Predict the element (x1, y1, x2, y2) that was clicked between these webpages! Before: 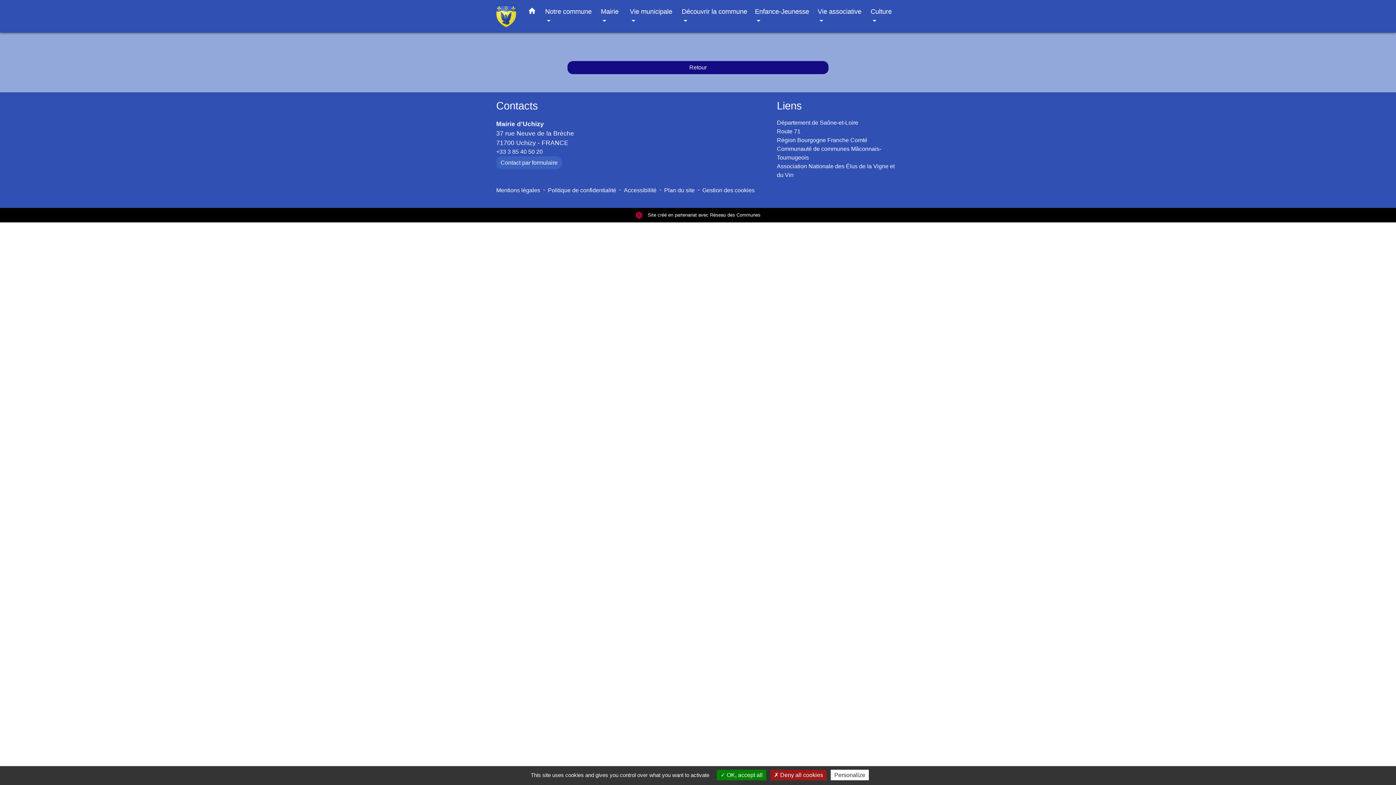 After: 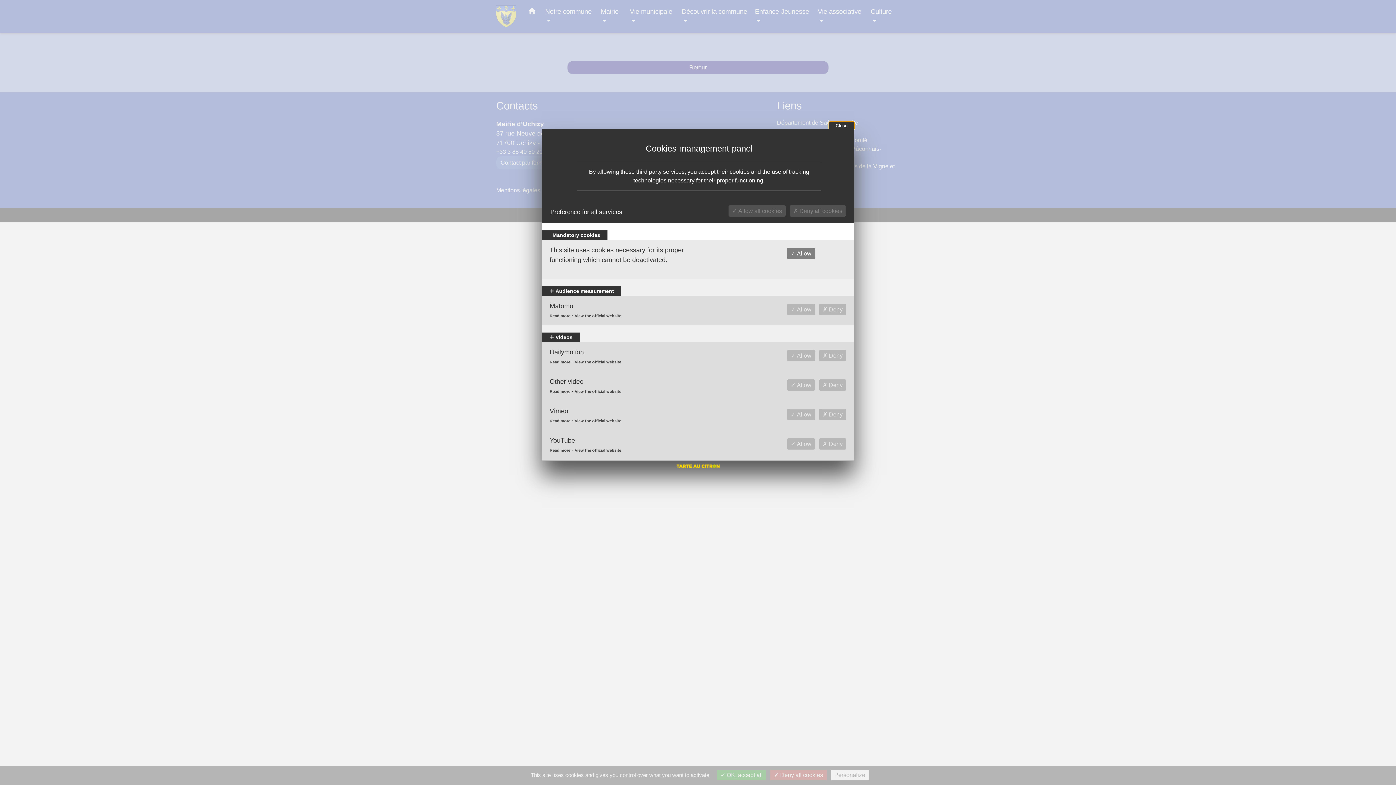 Action: label: Personalize bbox: (830, 770, 869, 780)